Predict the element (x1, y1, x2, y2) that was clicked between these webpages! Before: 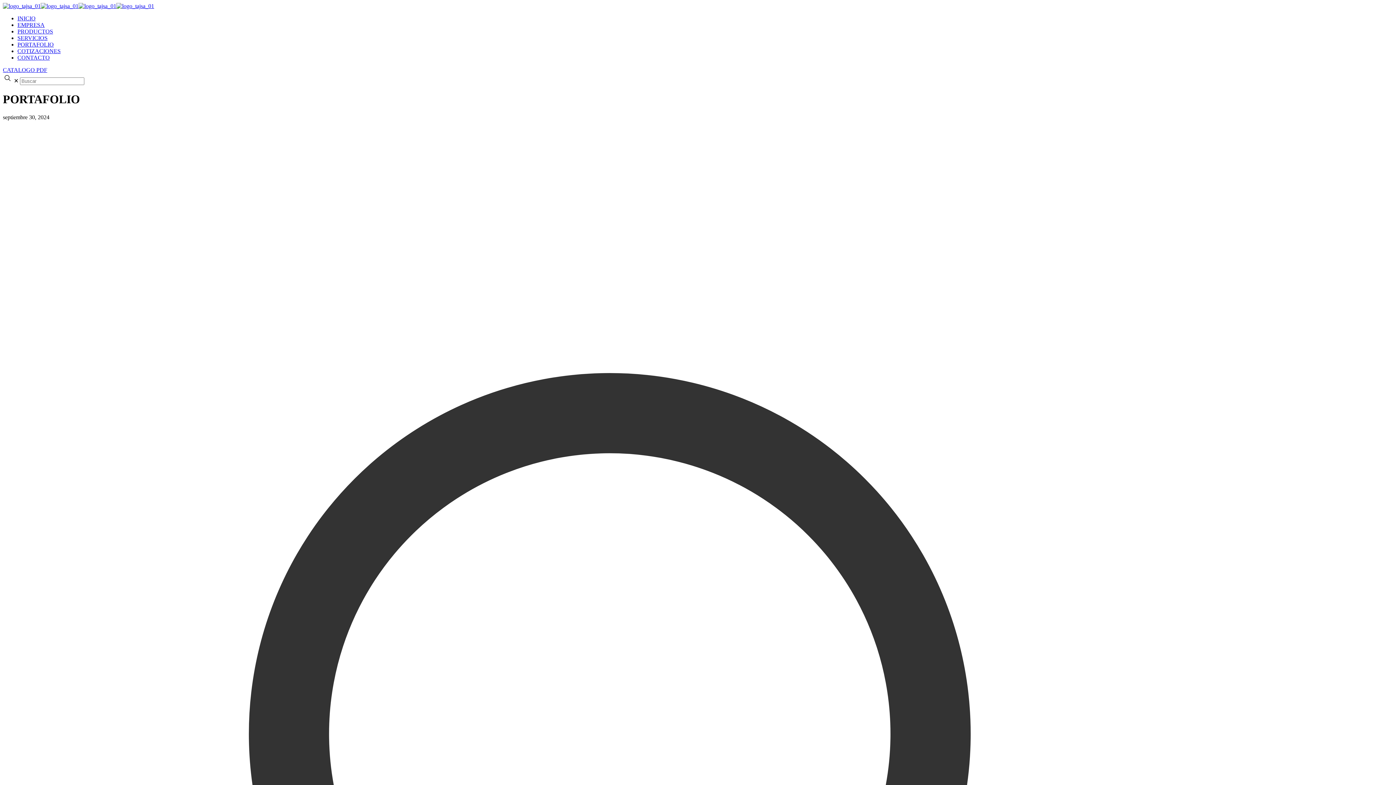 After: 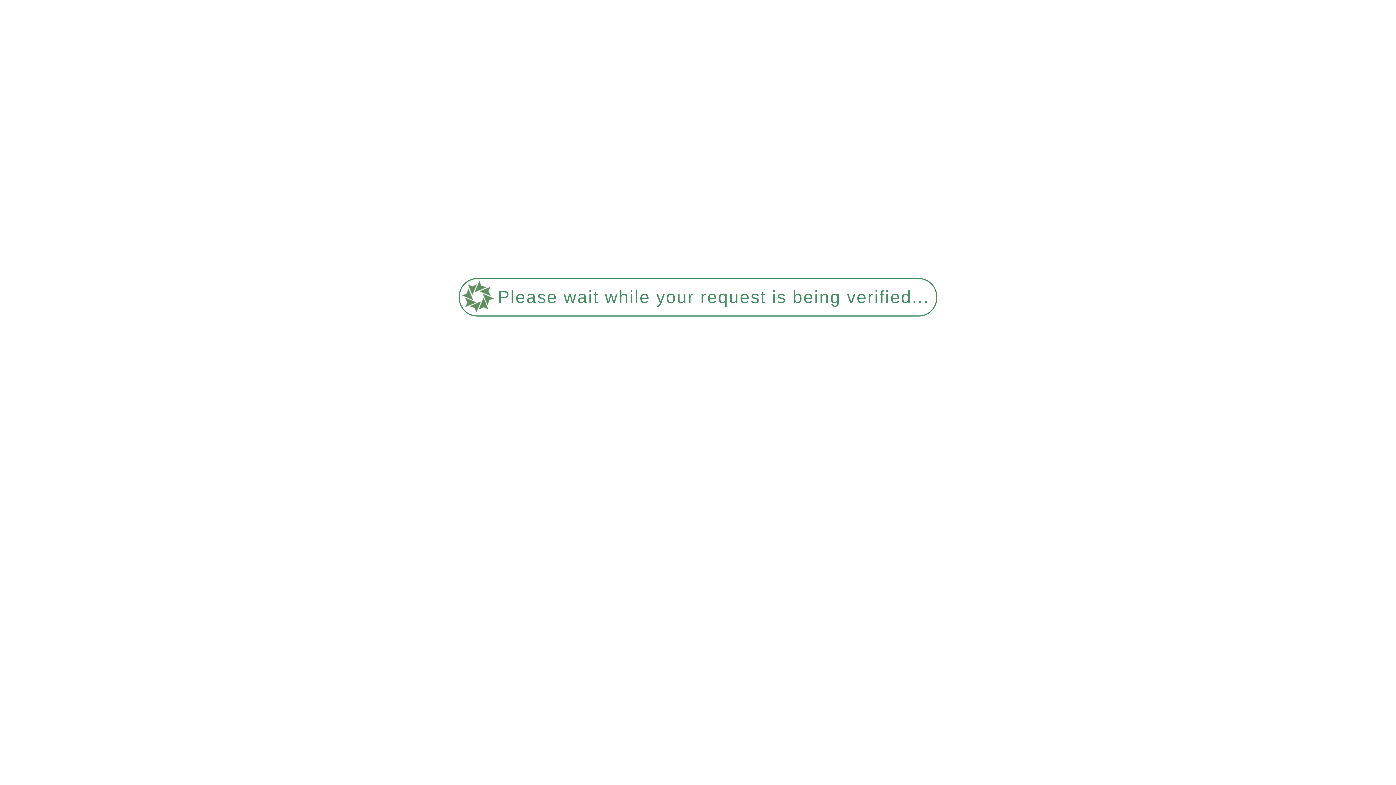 Action: label: PRODUCTOS bbox: (17, 28, 53, 34)